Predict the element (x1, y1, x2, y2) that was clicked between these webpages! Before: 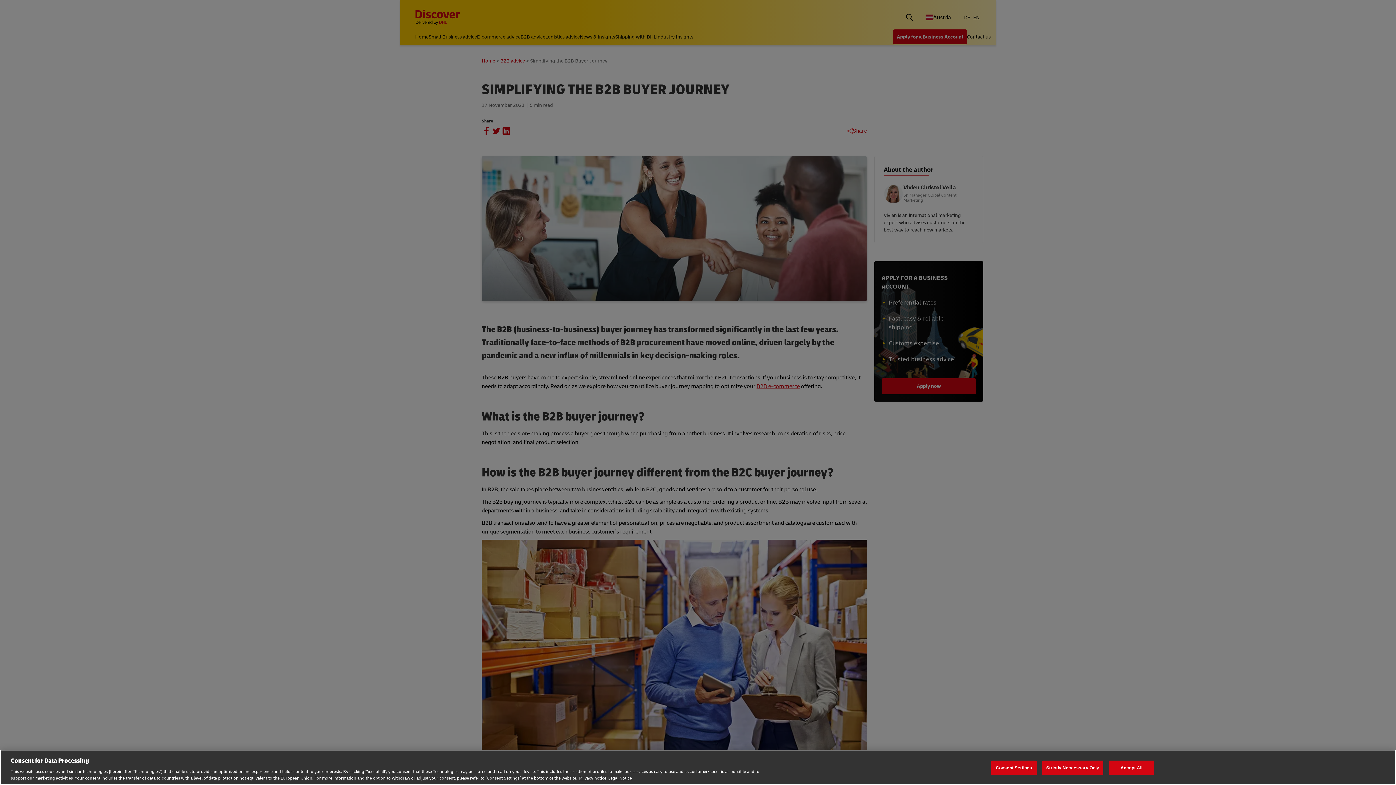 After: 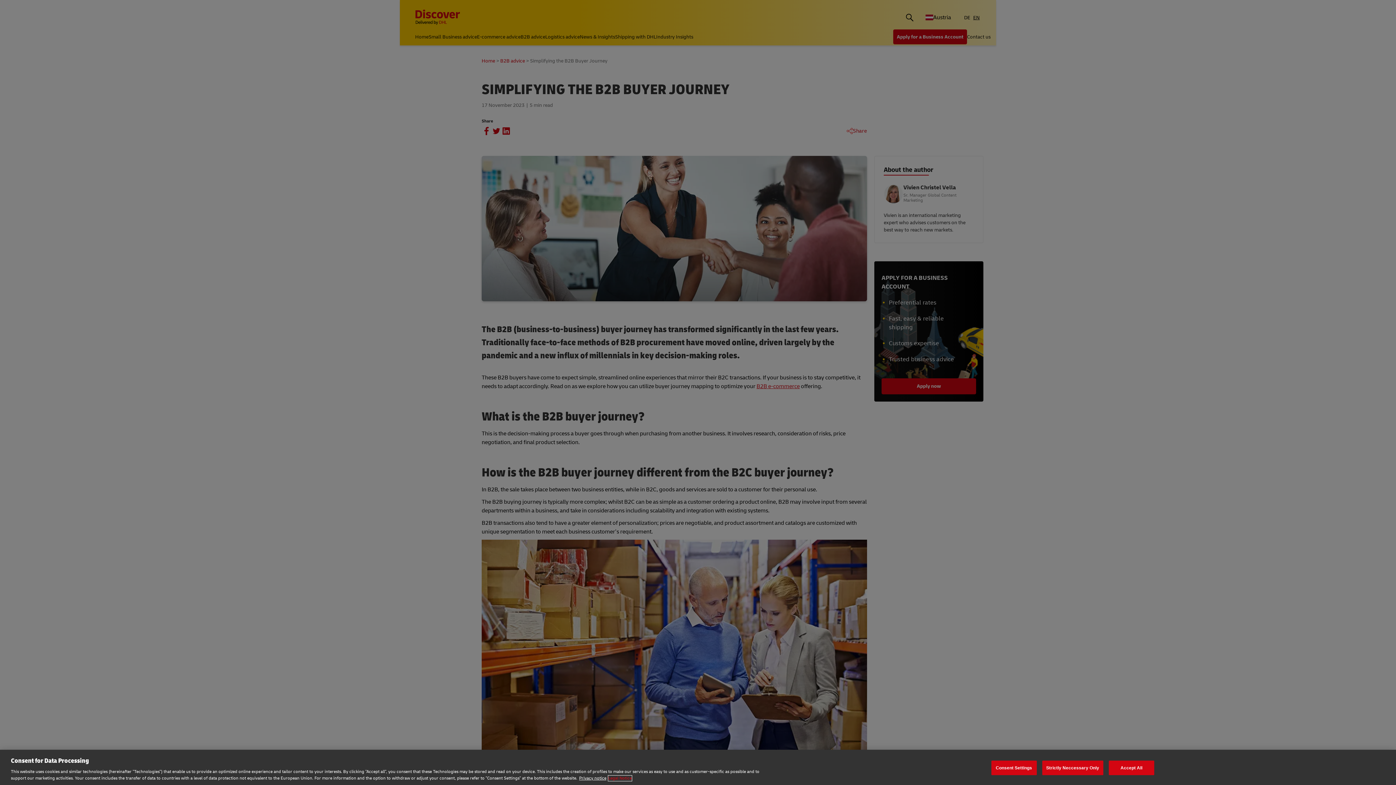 Action: label: Legal Notice, opens in a new tab bbox: (608, 775, 632, 781)